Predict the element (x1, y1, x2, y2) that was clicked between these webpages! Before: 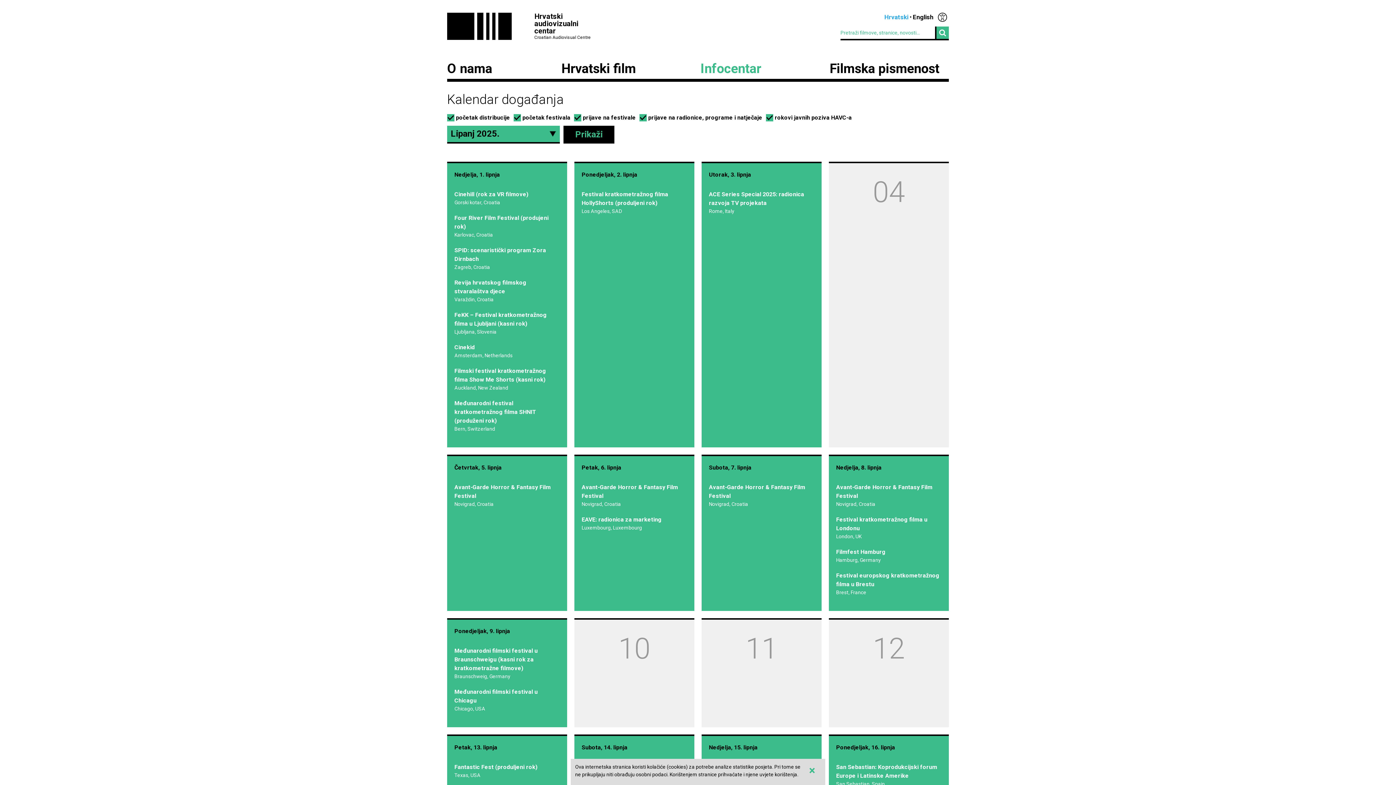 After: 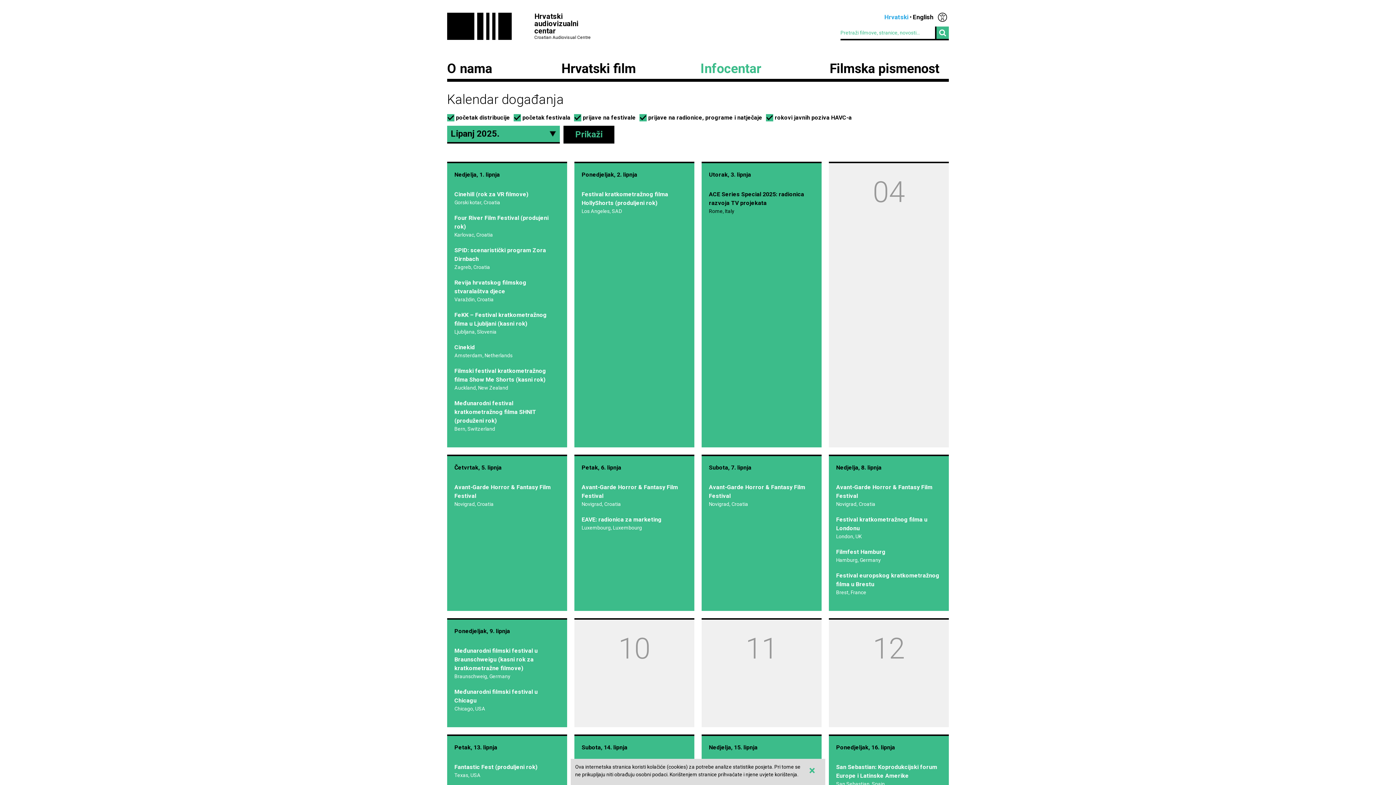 Action: label: ACE Series Special 2025: radionica razvoja TV projekata
Rome, Italy bbox: (709, 190, 814, 215)